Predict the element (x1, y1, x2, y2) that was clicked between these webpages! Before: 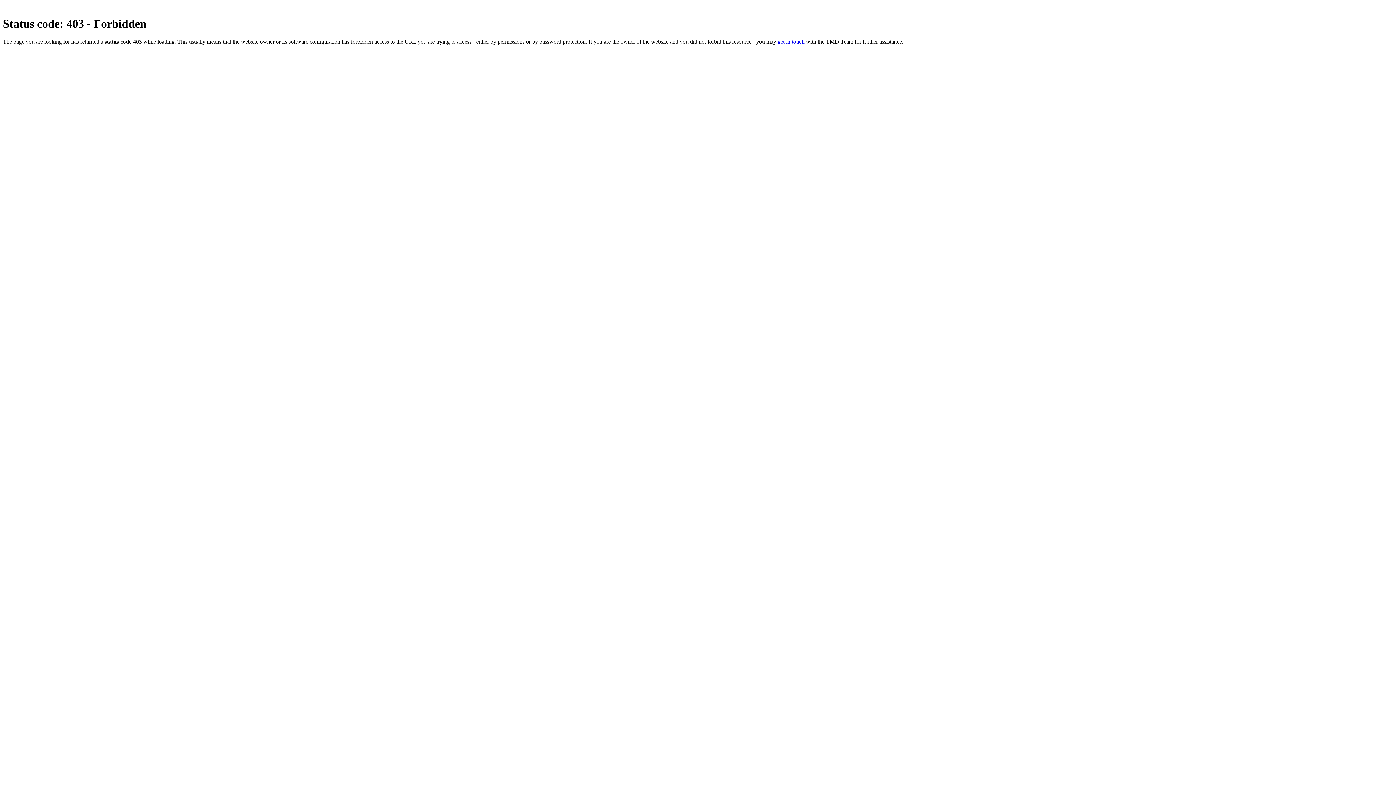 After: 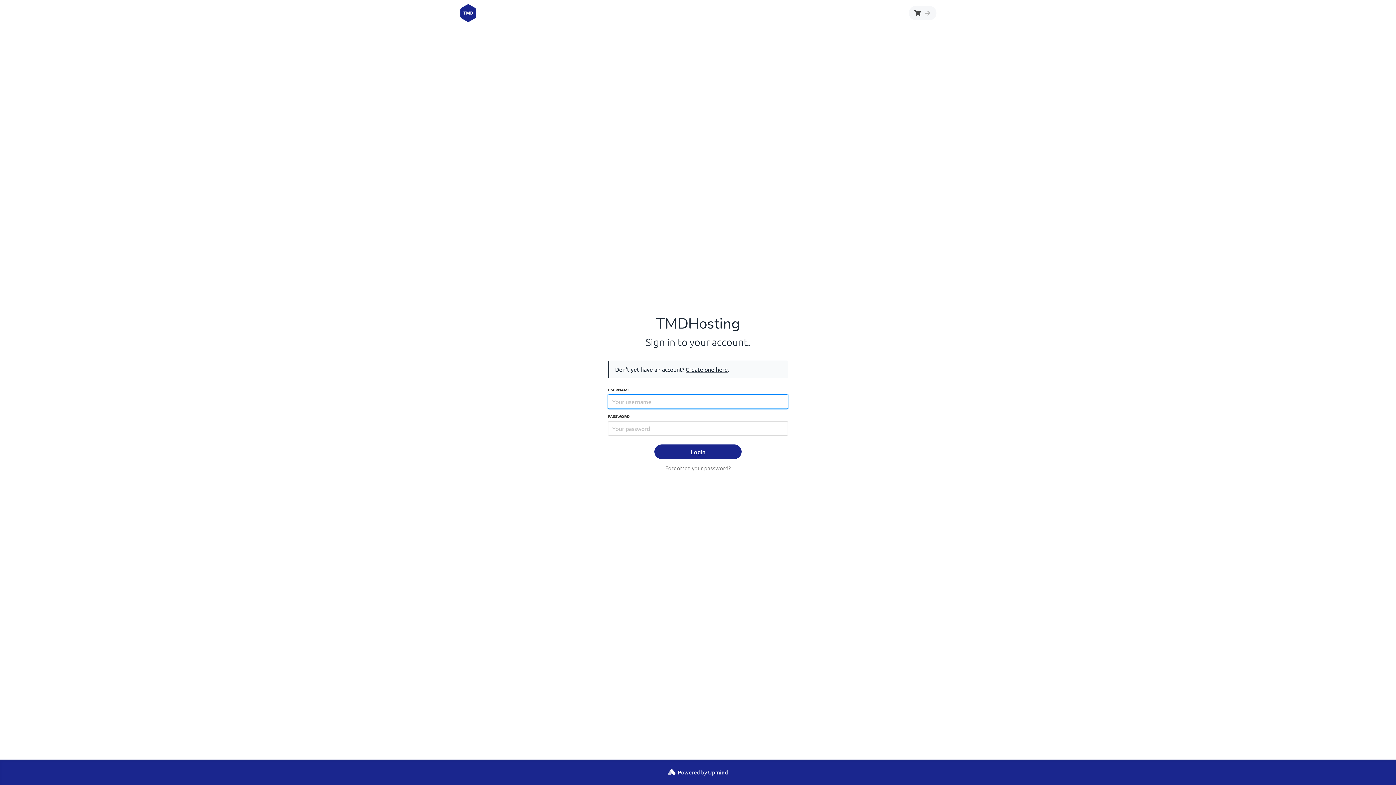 Action: bbox: (777, 38, 804, 44) label: get in touch